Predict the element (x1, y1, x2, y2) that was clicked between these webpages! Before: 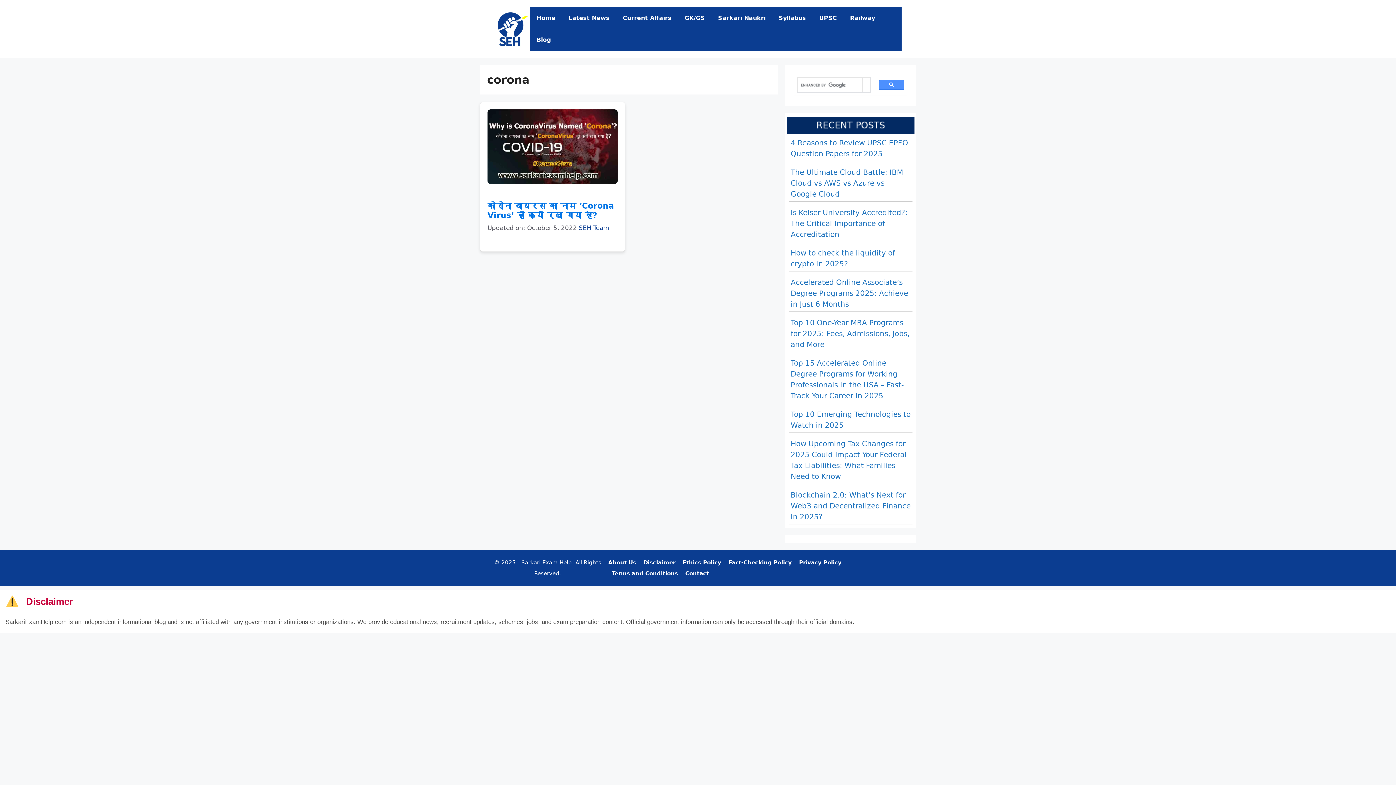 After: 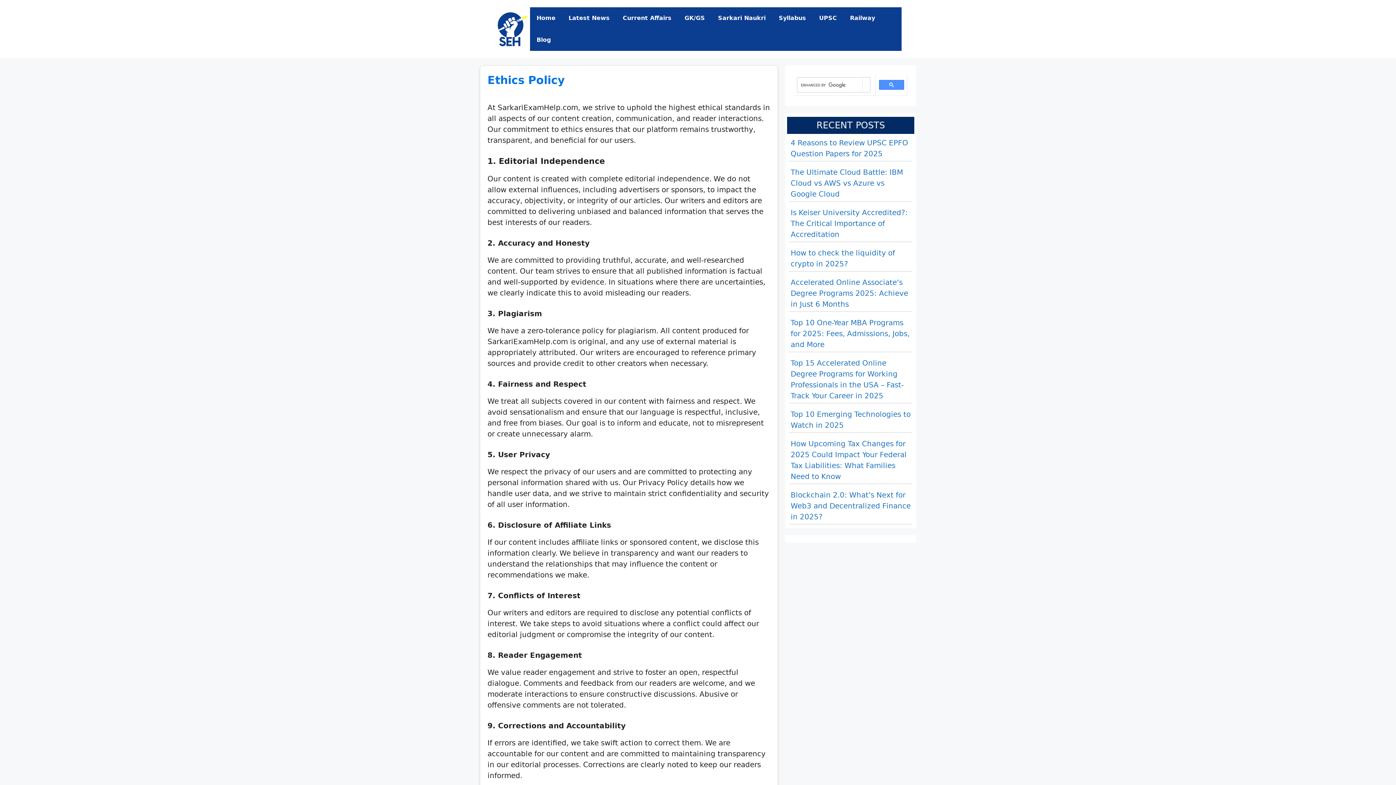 Action: bbox: (682, 559, 721, 566) label: Ethics Policy